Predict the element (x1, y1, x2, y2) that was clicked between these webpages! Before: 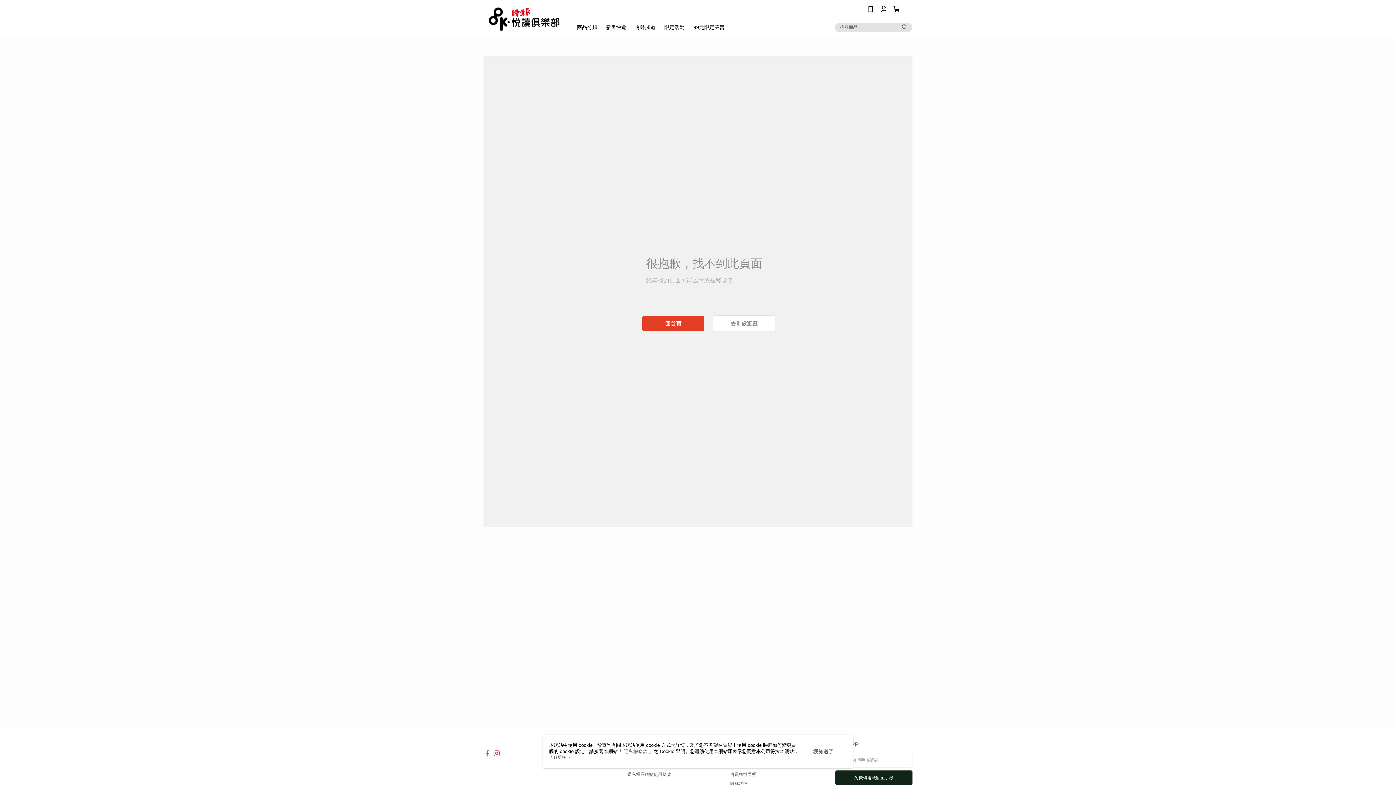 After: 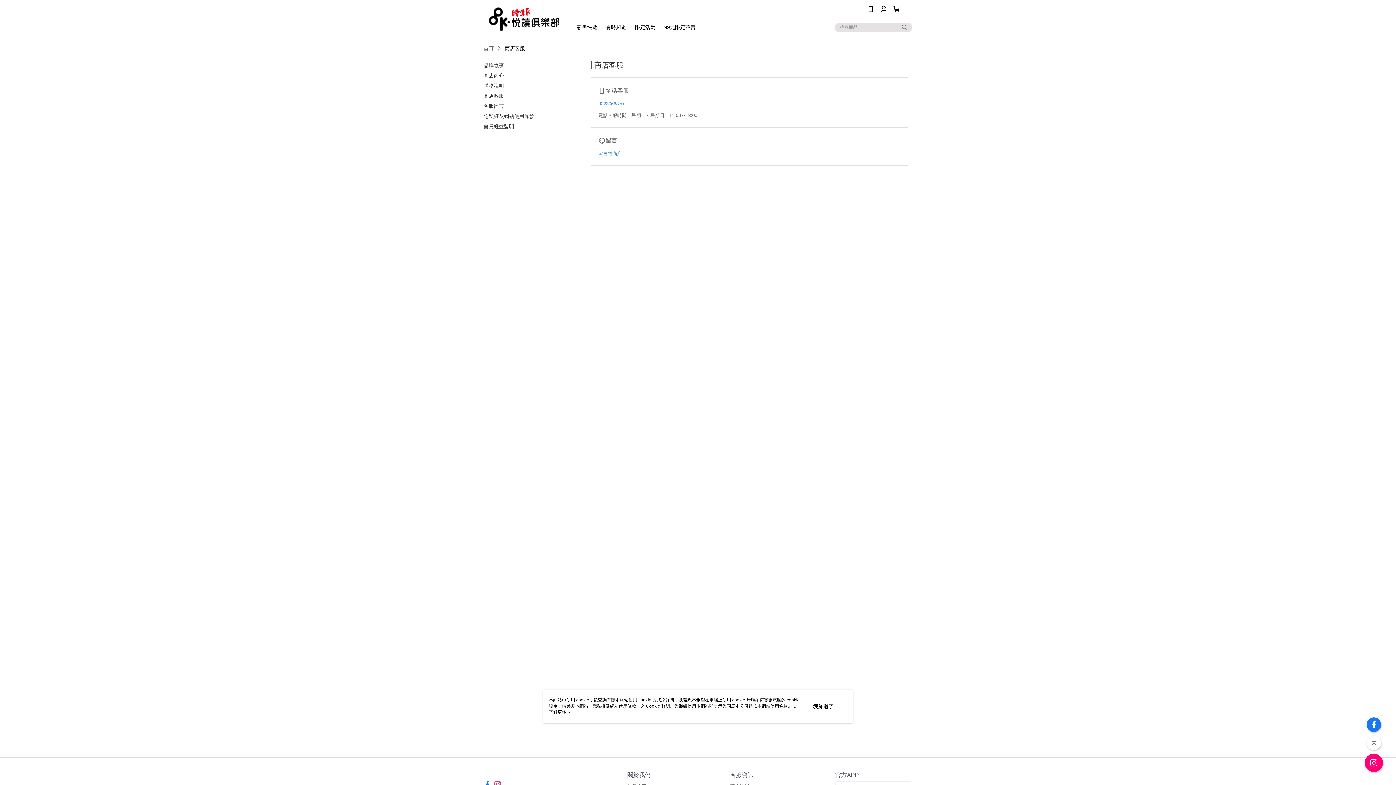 Action: label: 聯絡我們 bbox: (730, 781, 747, 786)